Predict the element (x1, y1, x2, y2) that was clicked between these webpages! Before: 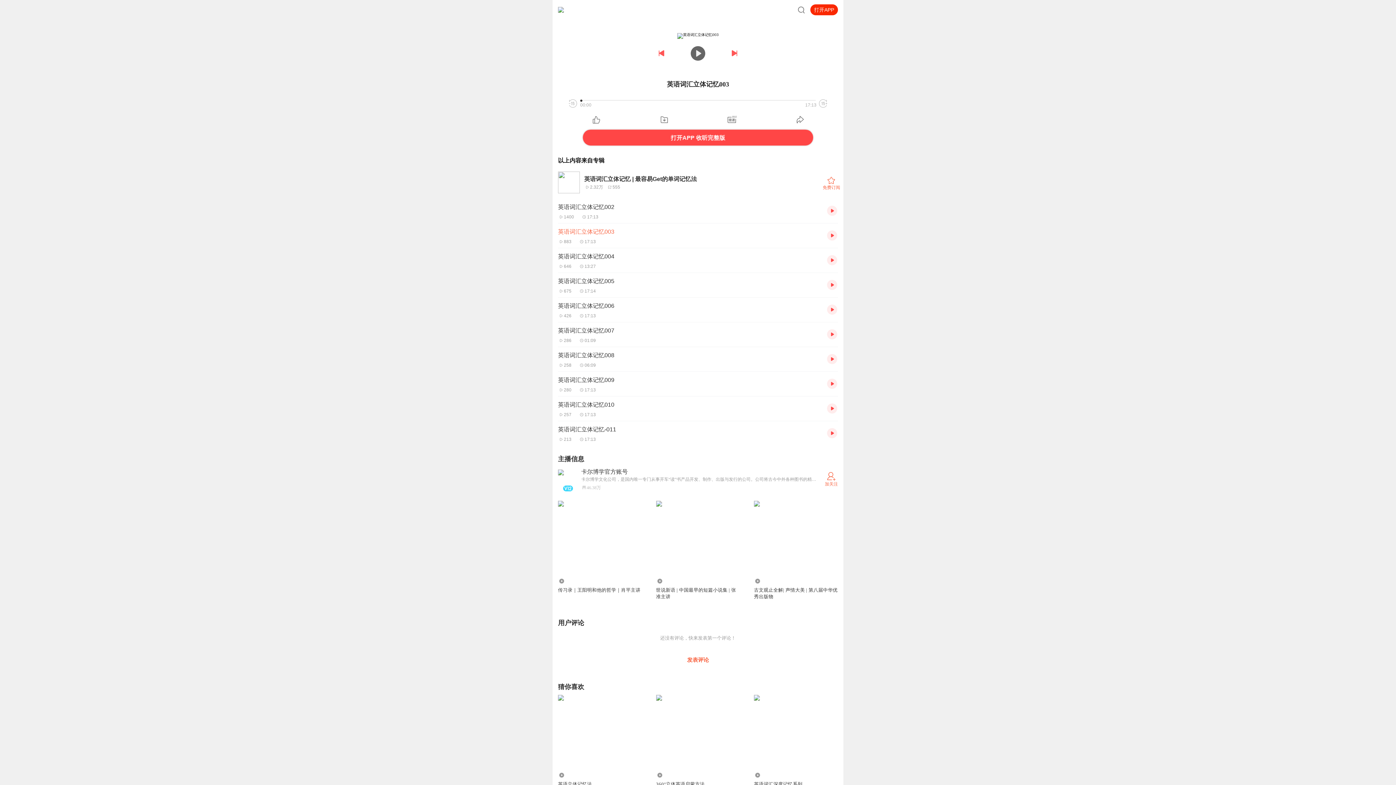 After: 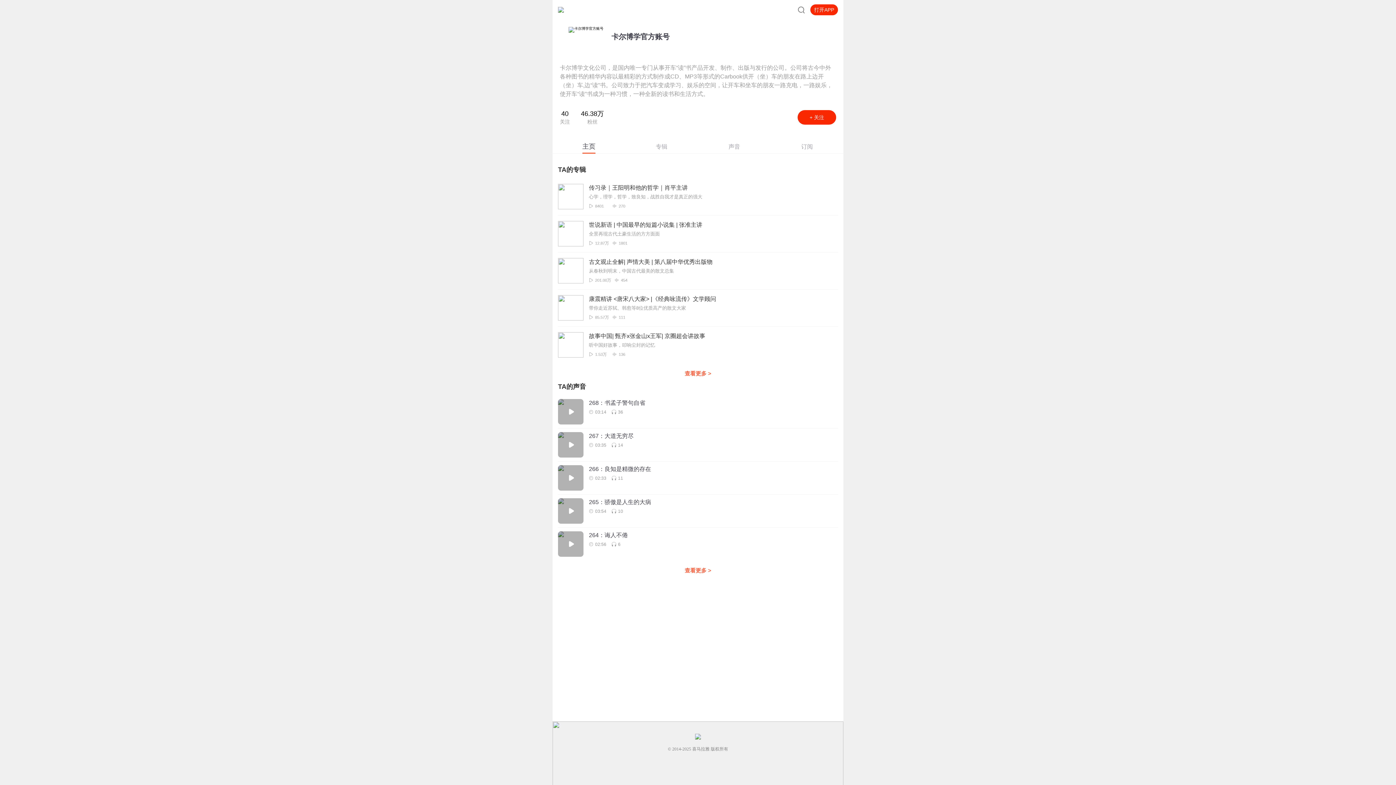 Action: bbox: (581, 467, 817, 491) label: 卡尔博学官方账号

卡尔博学文化公司，是国内唯一专门从事开车“读”书产品开发、制作、出版与发行的公司。公司将古今中外各种图书的精华内容以最精彩的方式制作成CD、MP3等形式的Carbook供开（坐）车的朋友在路上边开（坐）车,边“读”书。公司致力于把汽车变成学习、娱乐的空间，让开车和坐车的朋友一路充电，一路娱乐，使开车“读”书成为一种习惯，一种全新的读书和生活方式。

46.38万